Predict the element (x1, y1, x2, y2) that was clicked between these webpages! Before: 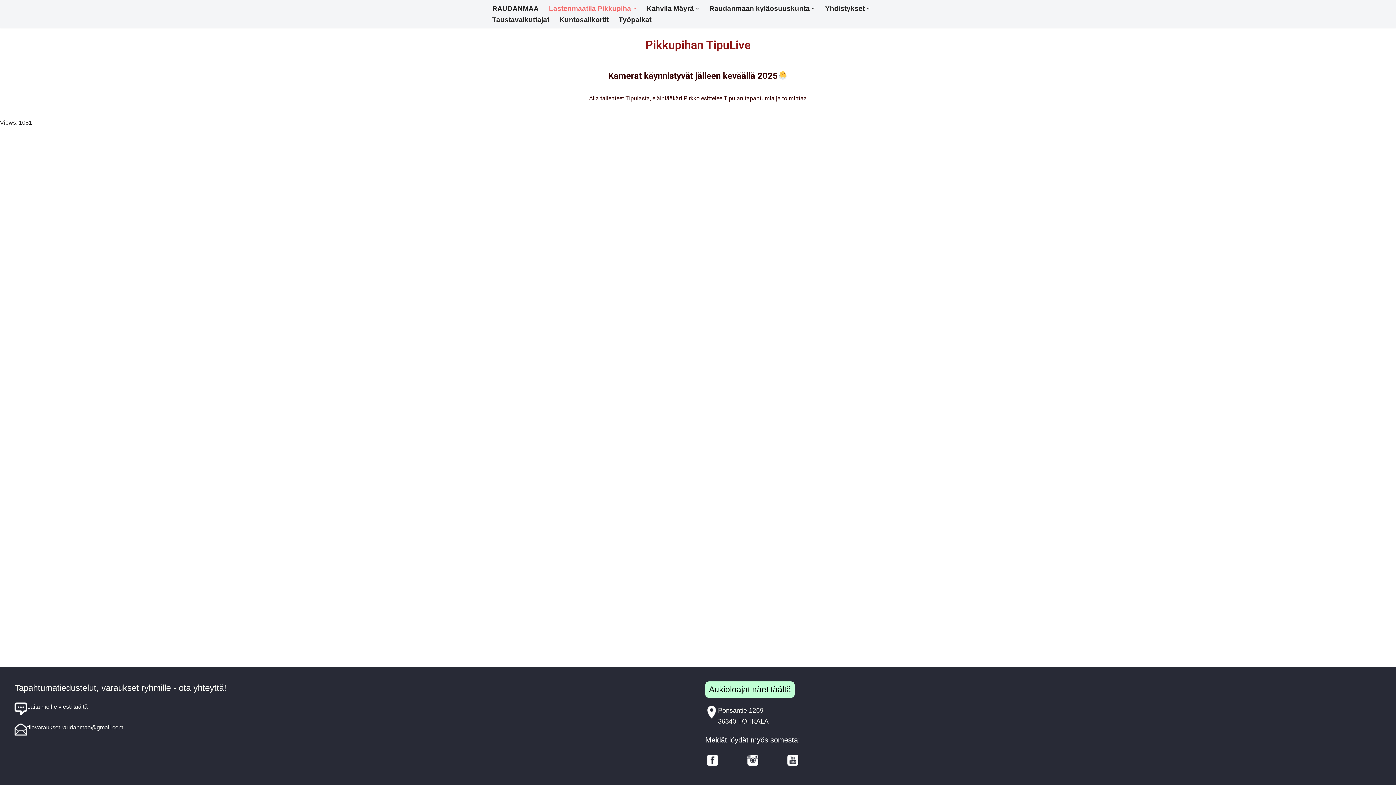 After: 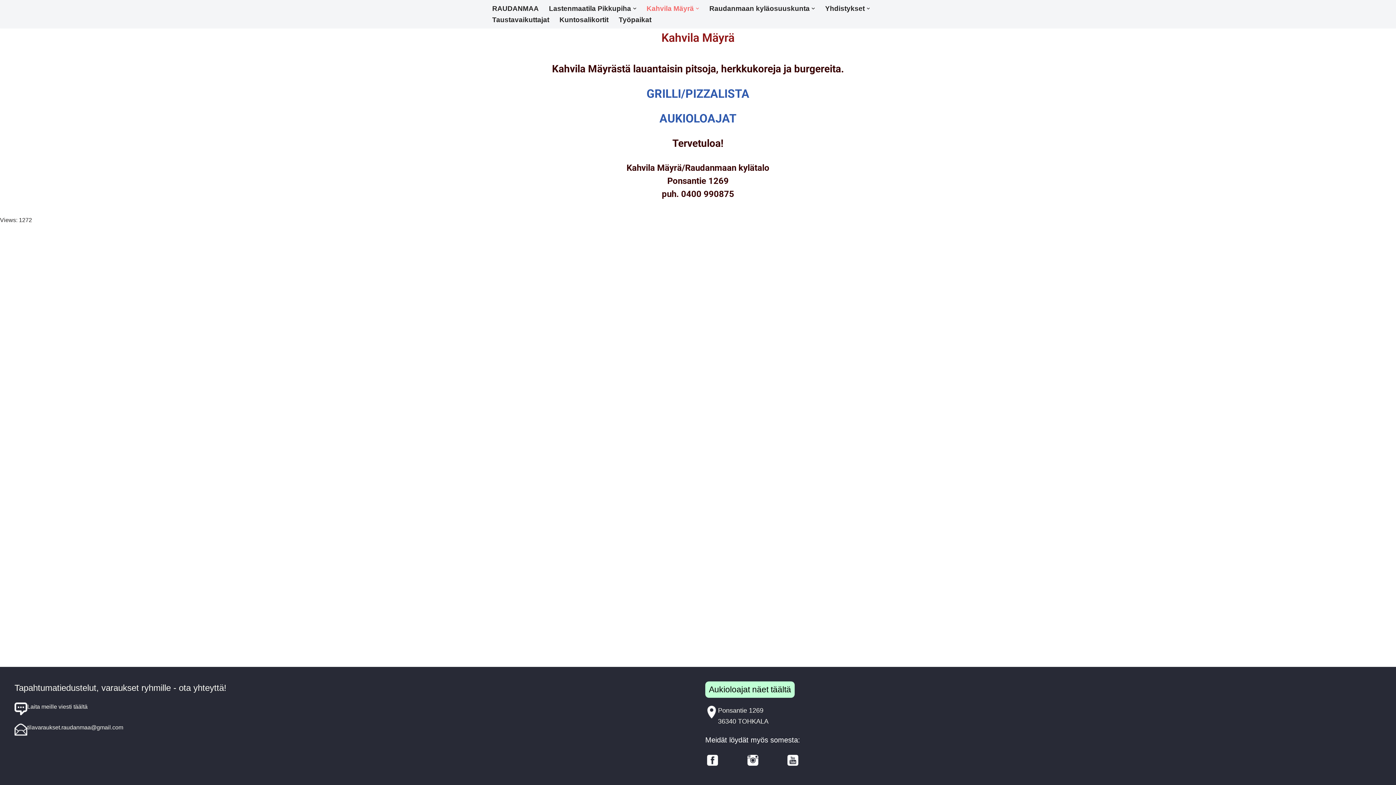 Action: bbox: (646, 2, 694, 14) label: Kahvila Mäyrä